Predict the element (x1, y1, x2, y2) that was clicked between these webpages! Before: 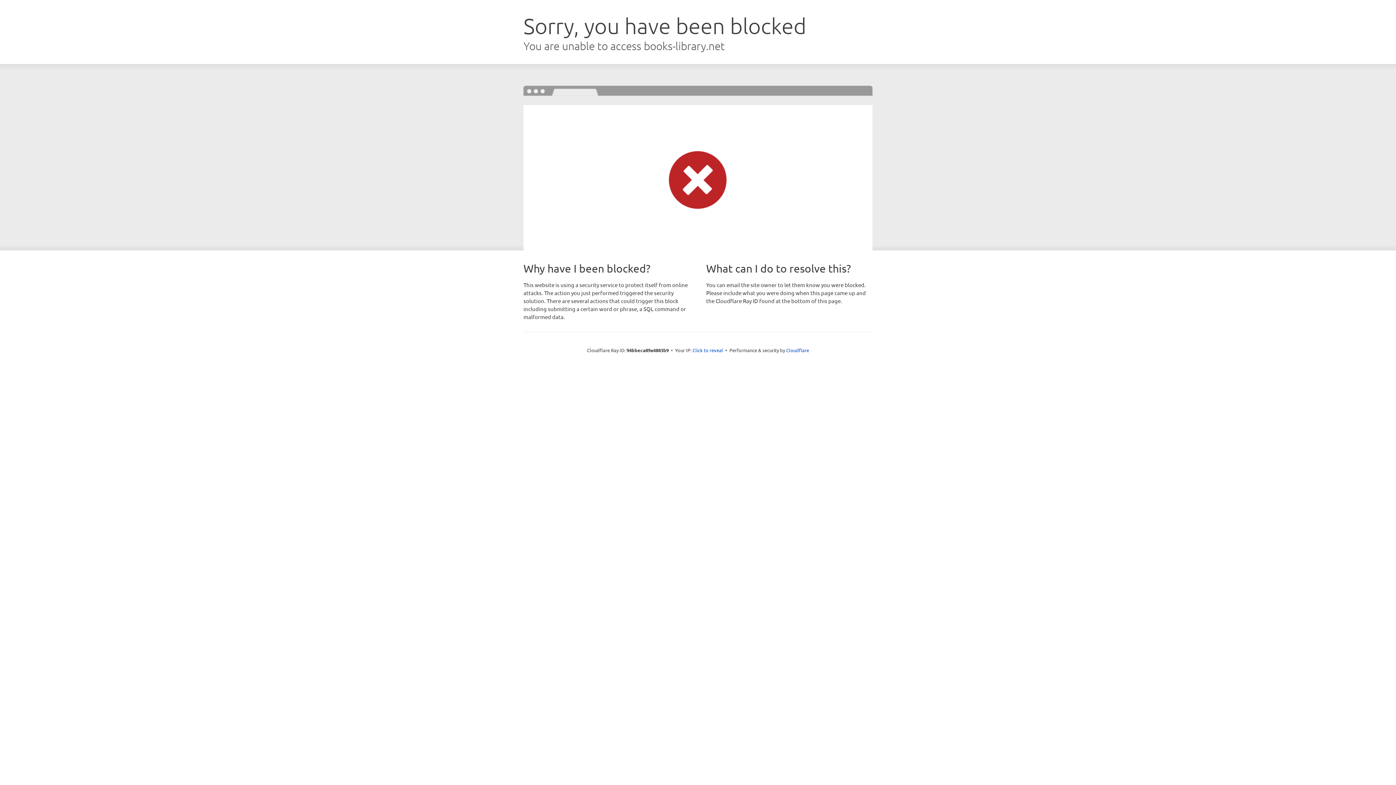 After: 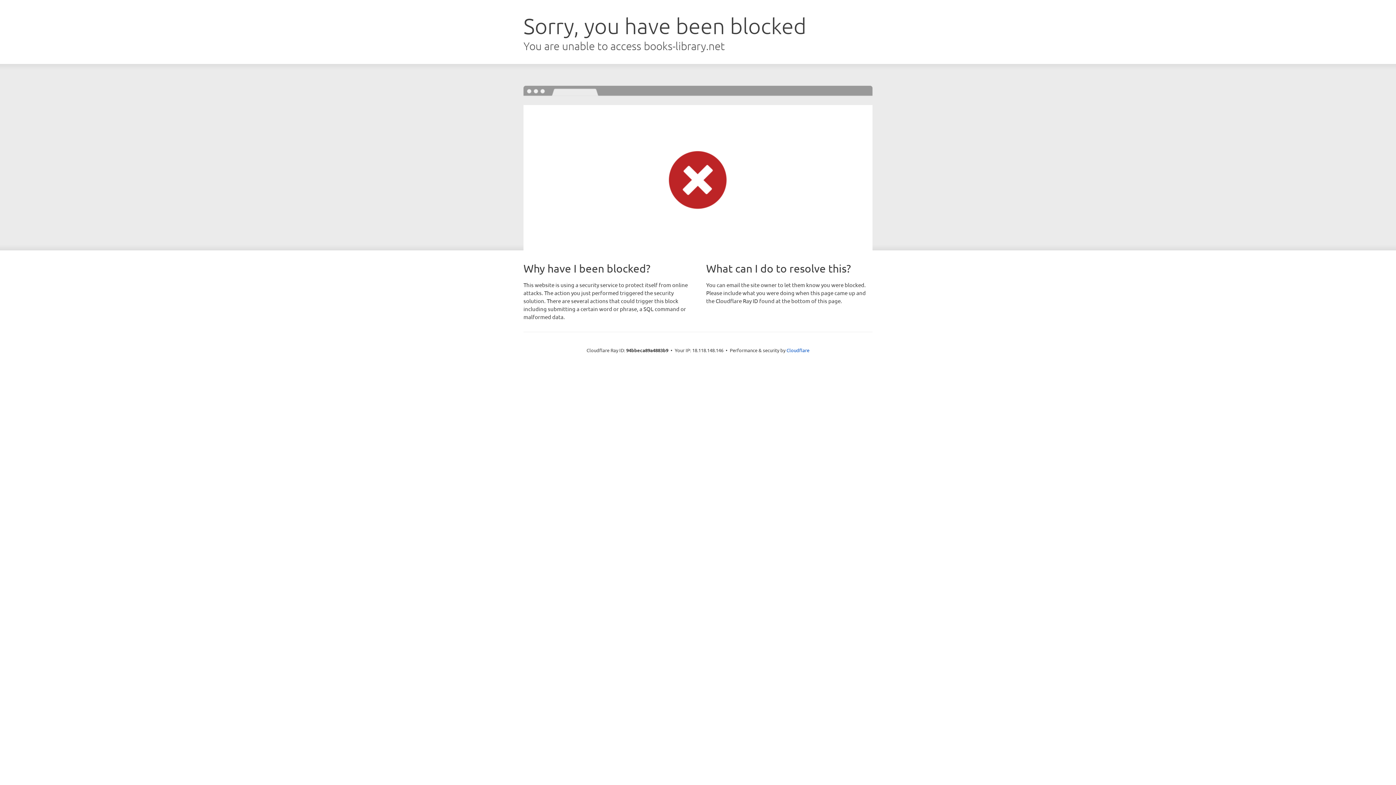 Action: label: Click to reveal bbox: (692, 346, 723, 353)